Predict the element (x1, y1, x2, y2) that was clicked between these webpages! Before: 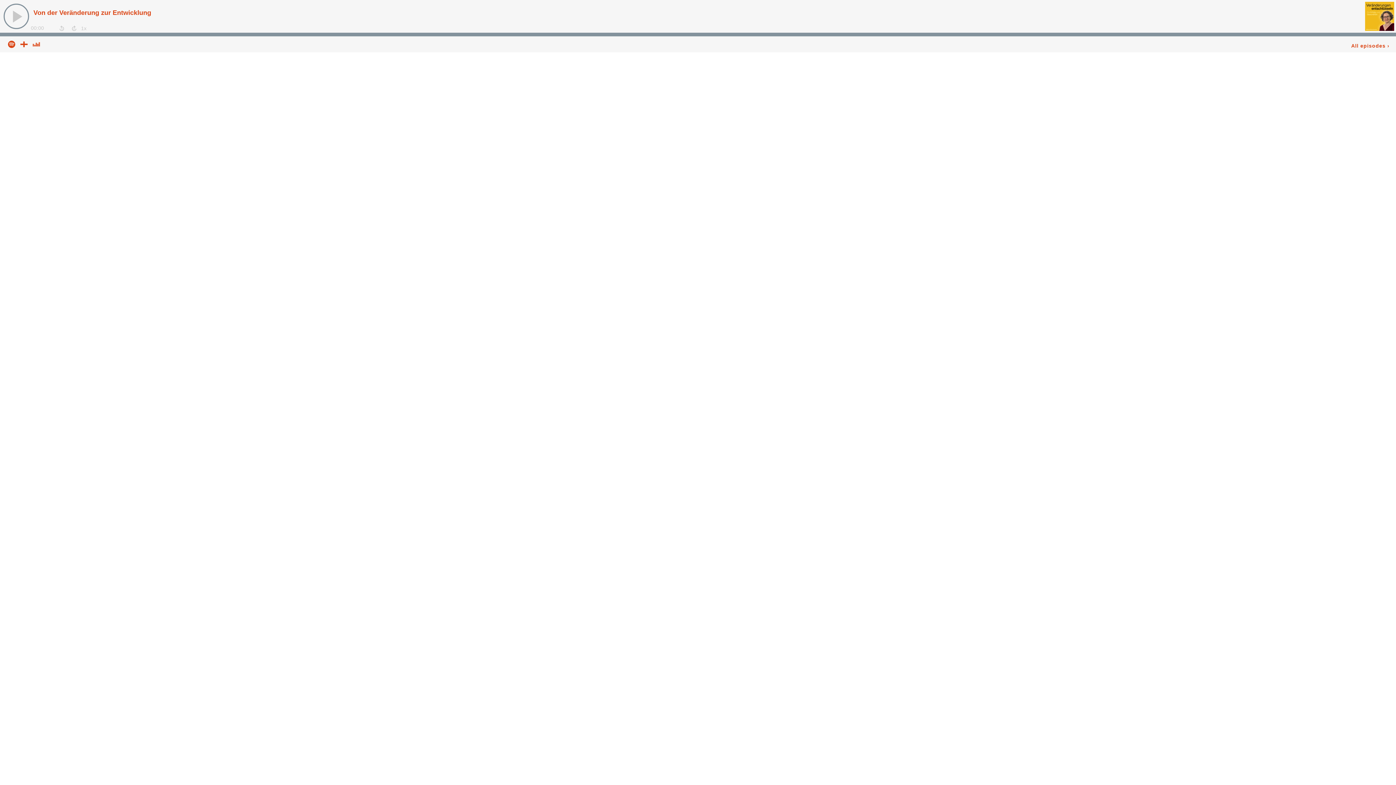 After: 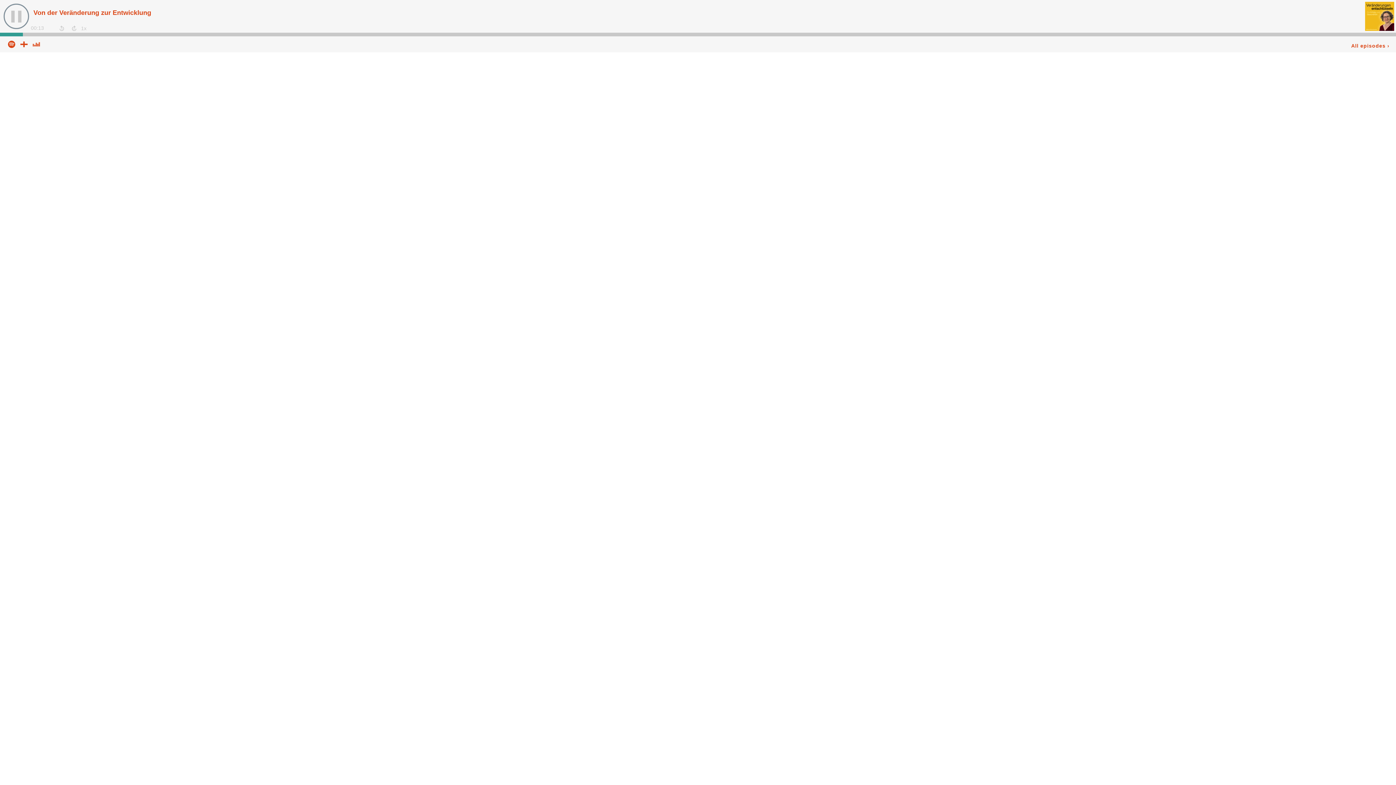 Action: bbox: (3, 3, 29, 29) label: Play